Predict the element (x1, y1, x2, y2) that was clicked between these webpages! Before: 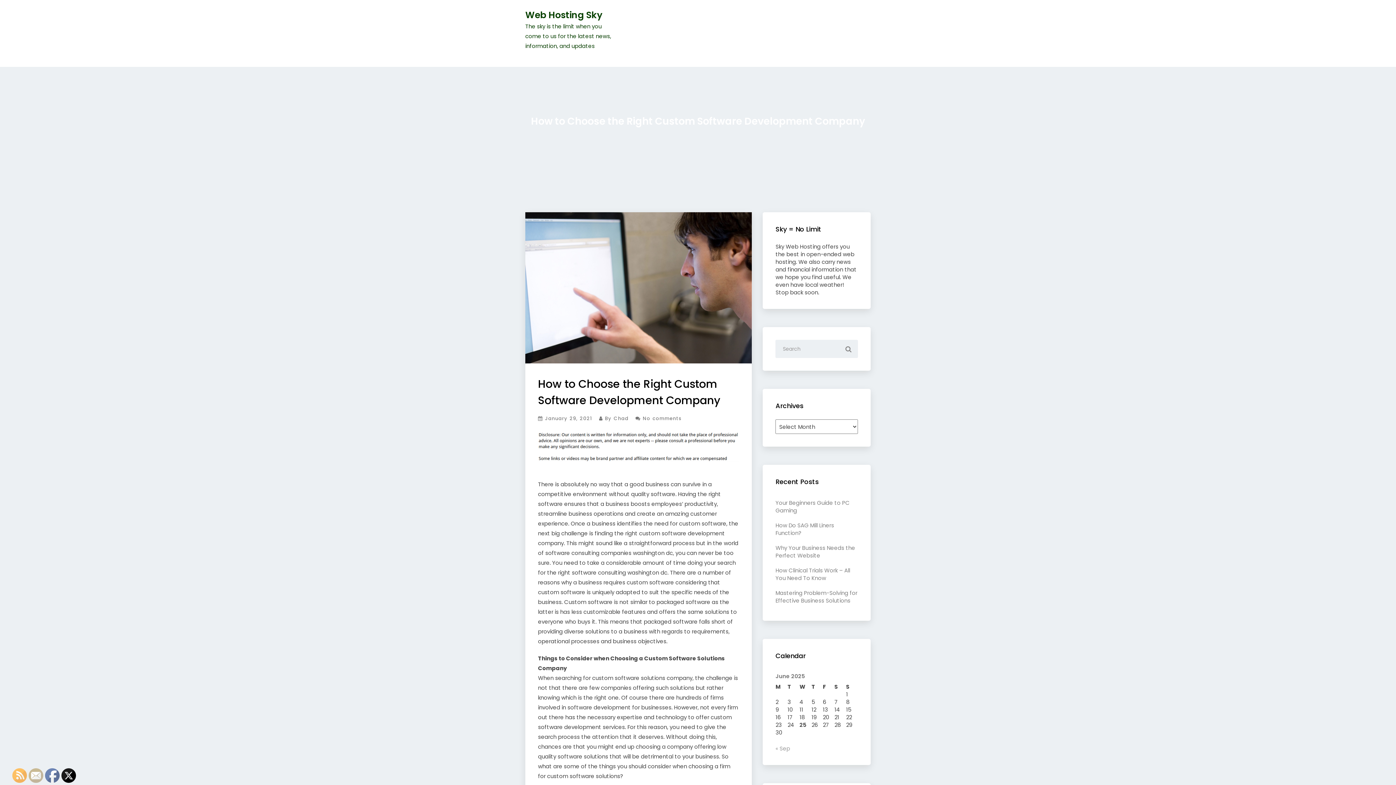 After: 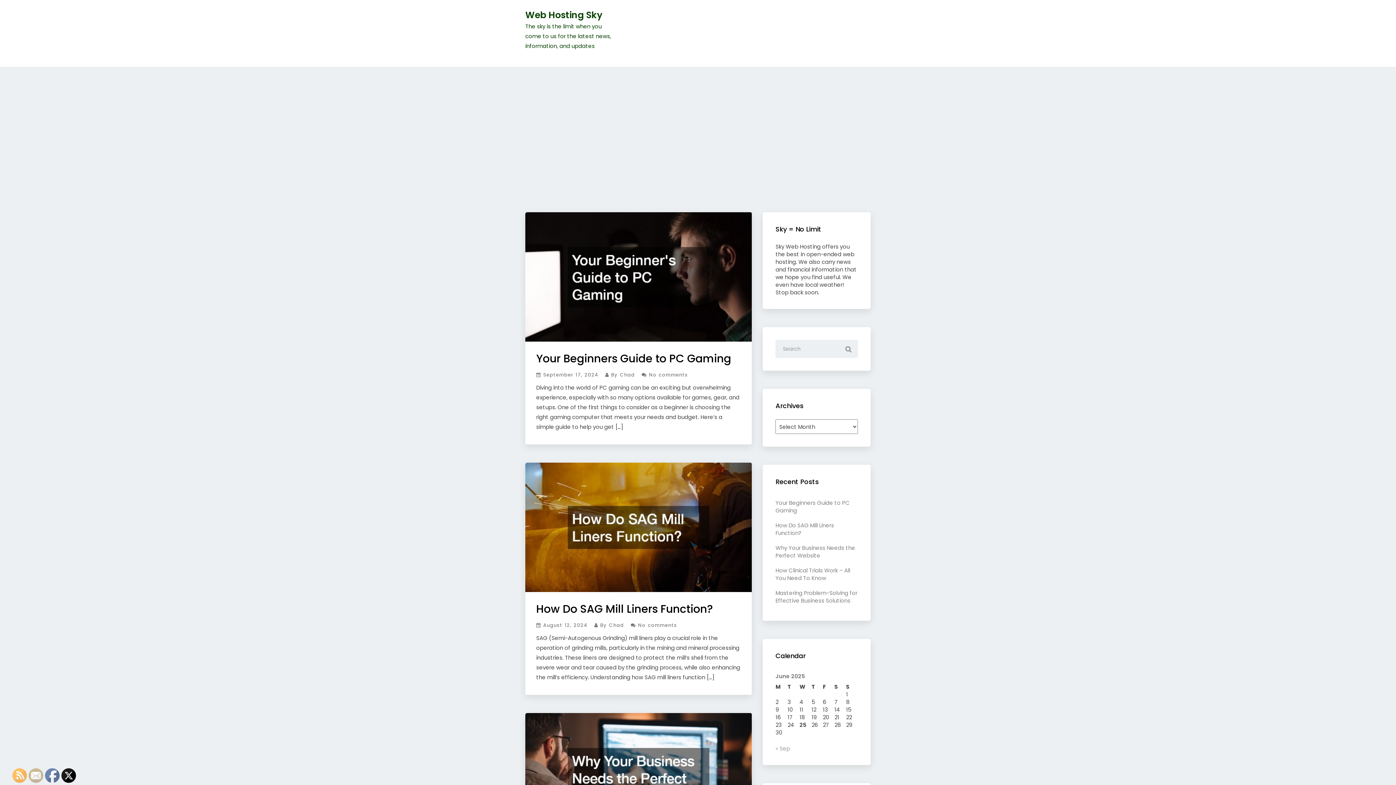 Action: bbox: (839, 340, 858, 358)